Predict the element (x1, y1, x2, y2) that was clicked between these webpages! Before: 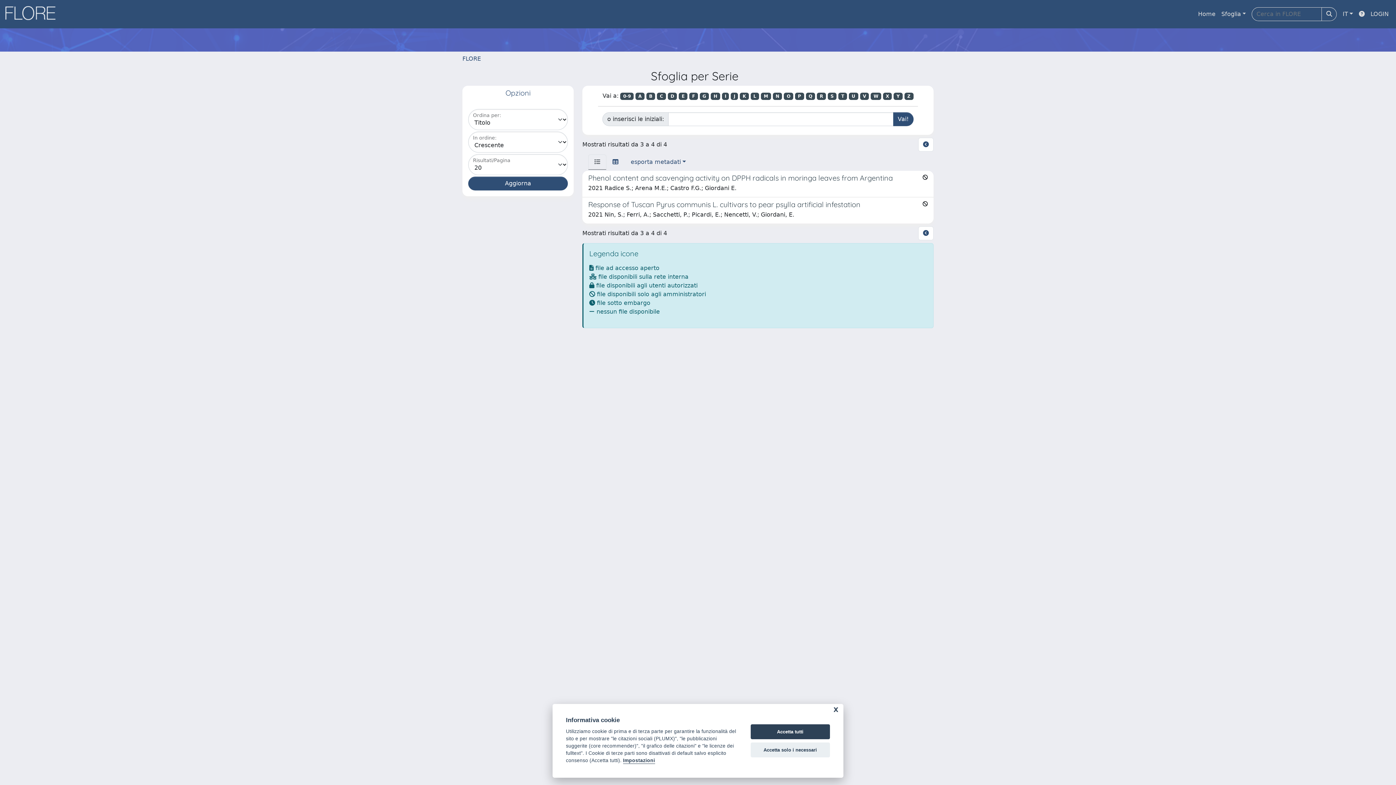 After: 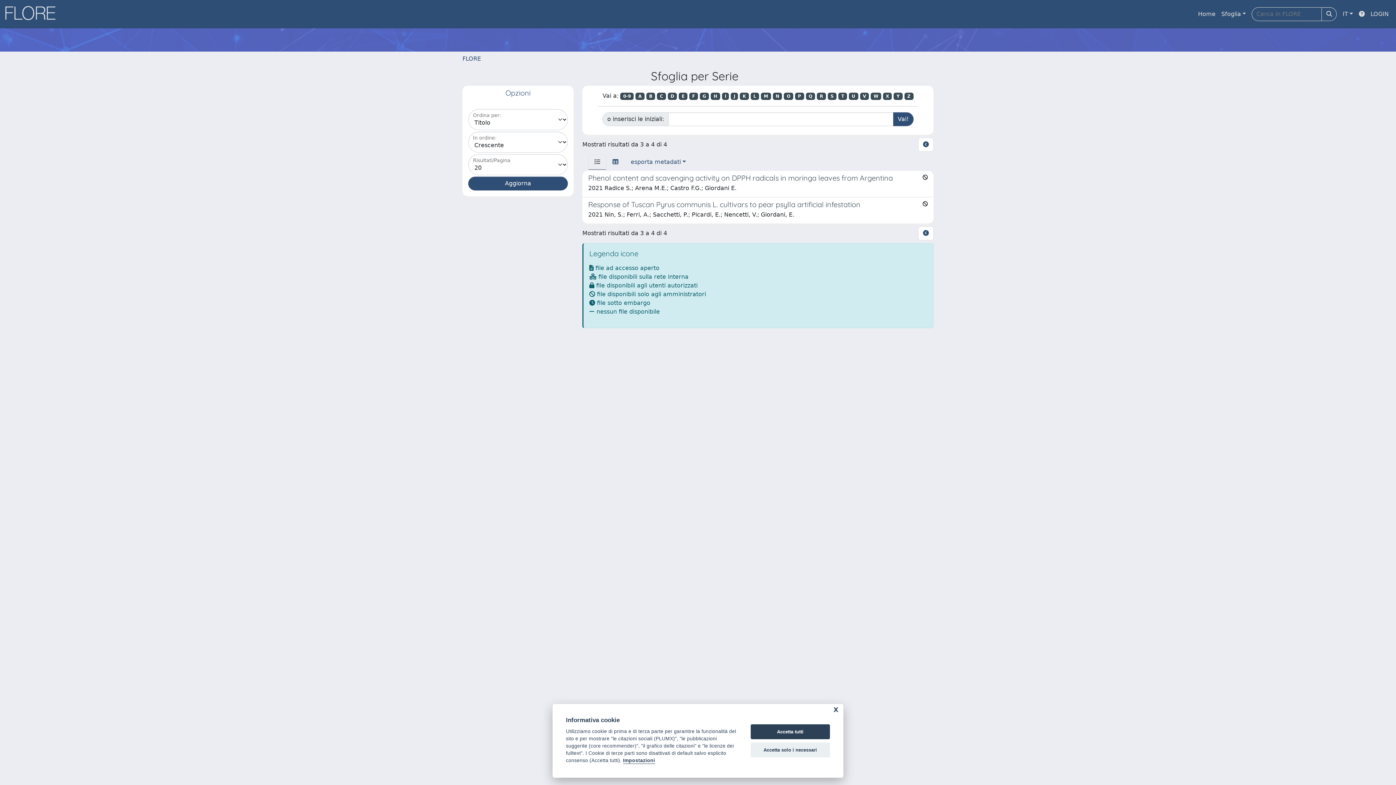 Action: bbox: (918, 226, 933, 240)